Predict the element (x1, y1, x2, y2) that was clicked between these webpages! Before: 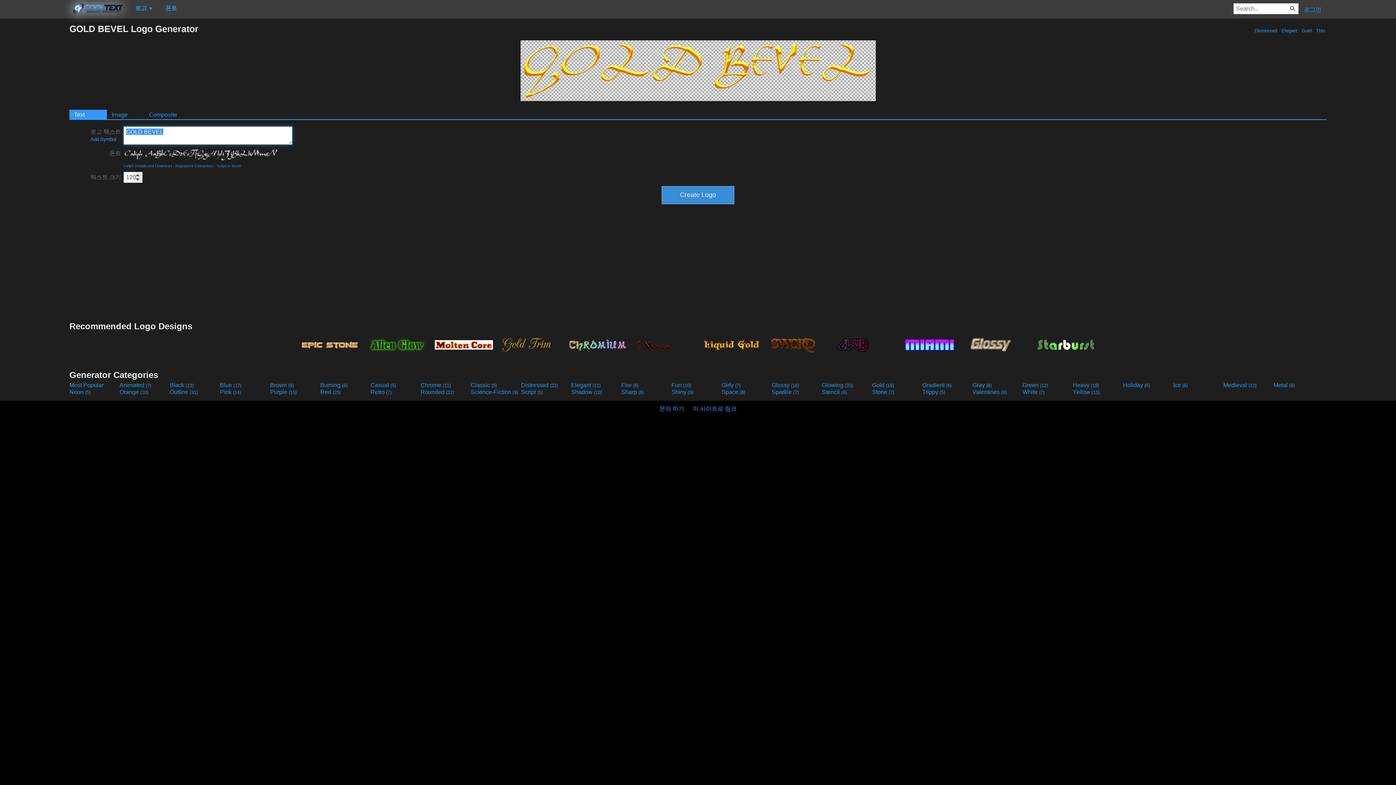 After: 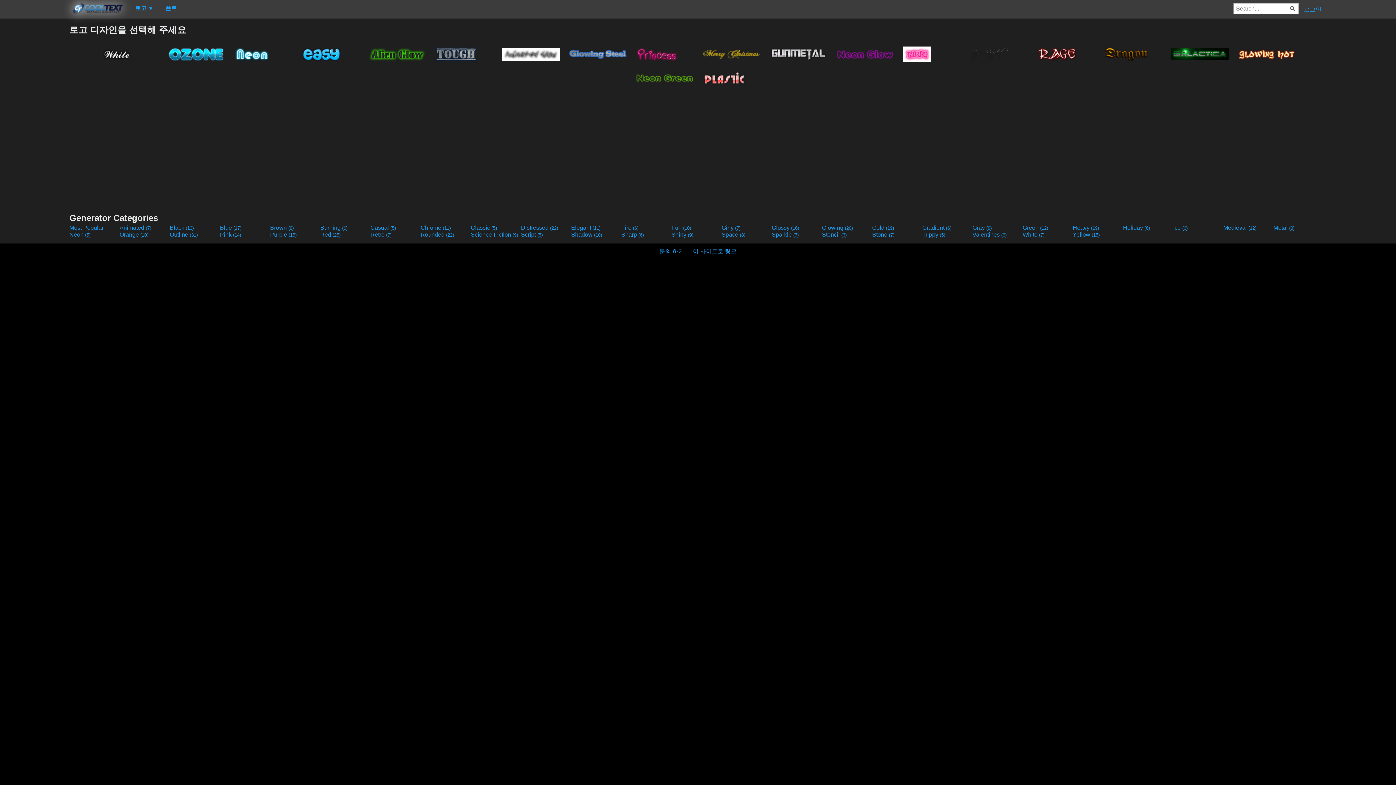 Action: label: Glowing (20) bbox: (822, 382, 870, 388)